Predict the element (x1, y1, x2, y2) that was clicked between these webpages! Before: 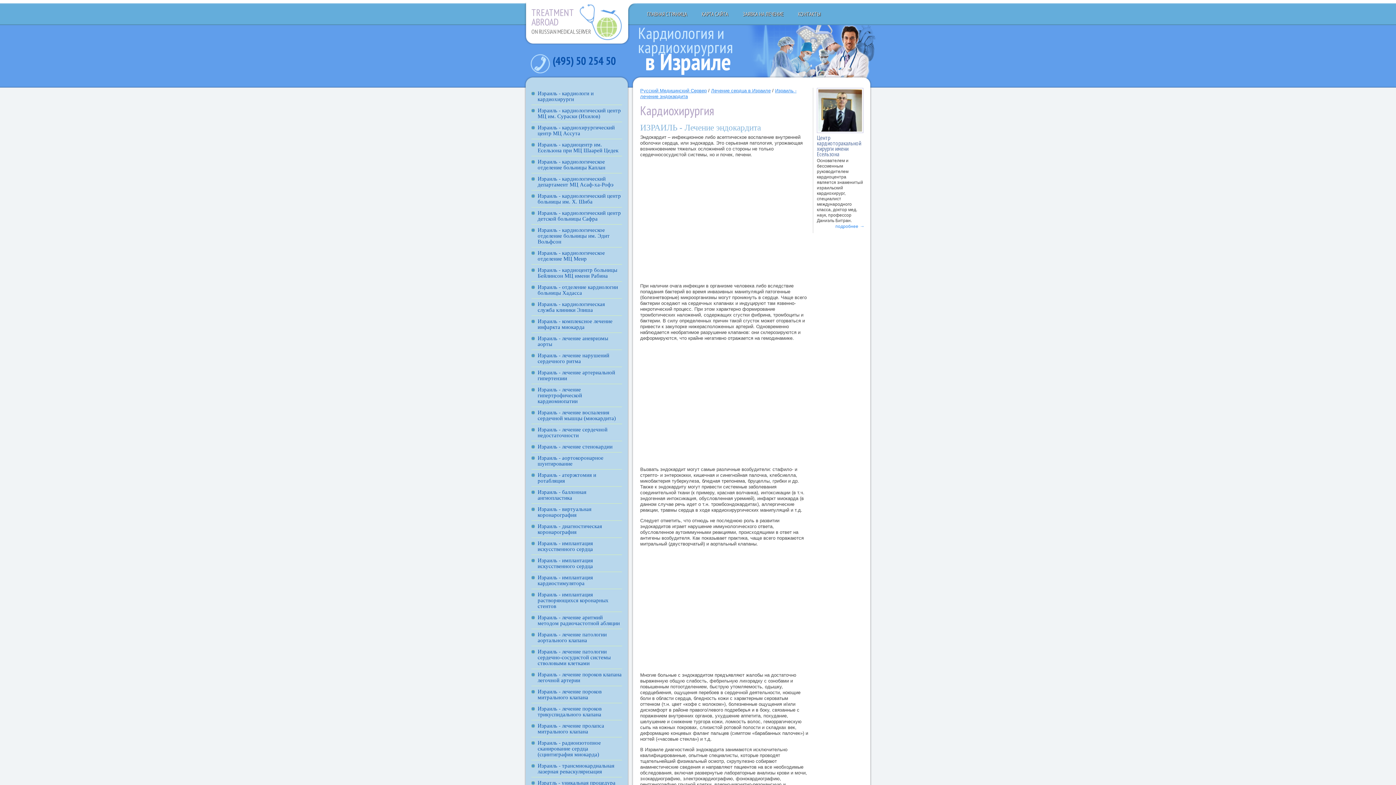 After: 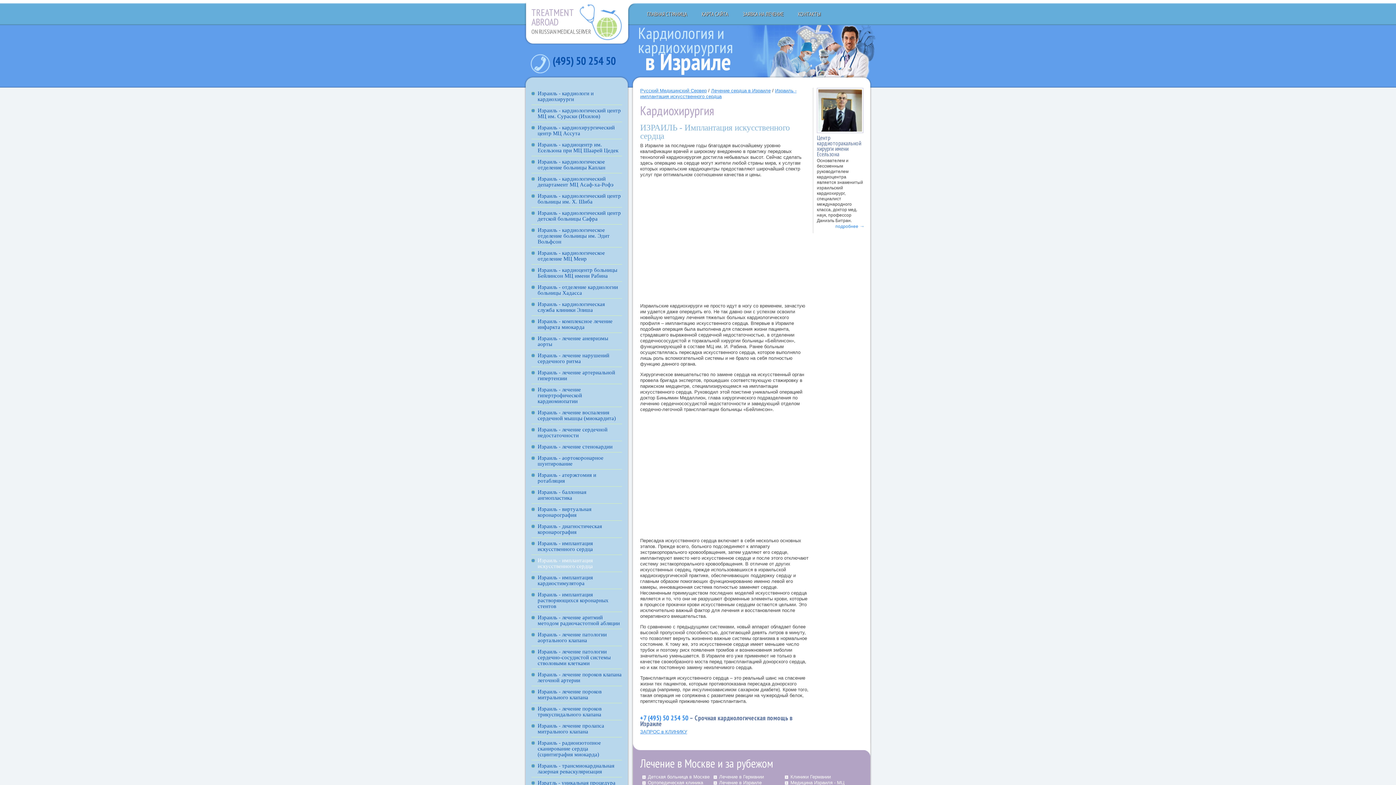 Action: label: Израиль - имплантация искусственного сердца bbox: (537, 557, 593, 569)